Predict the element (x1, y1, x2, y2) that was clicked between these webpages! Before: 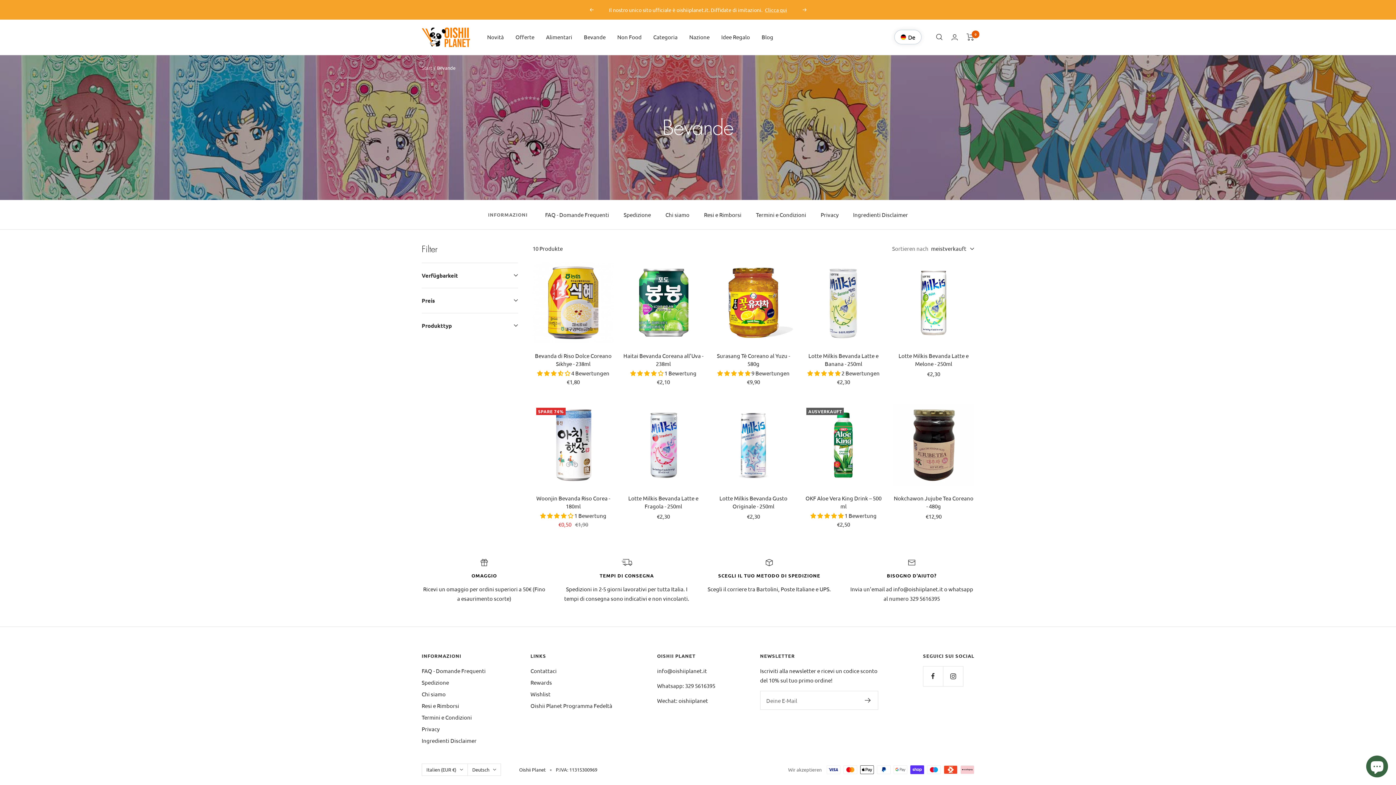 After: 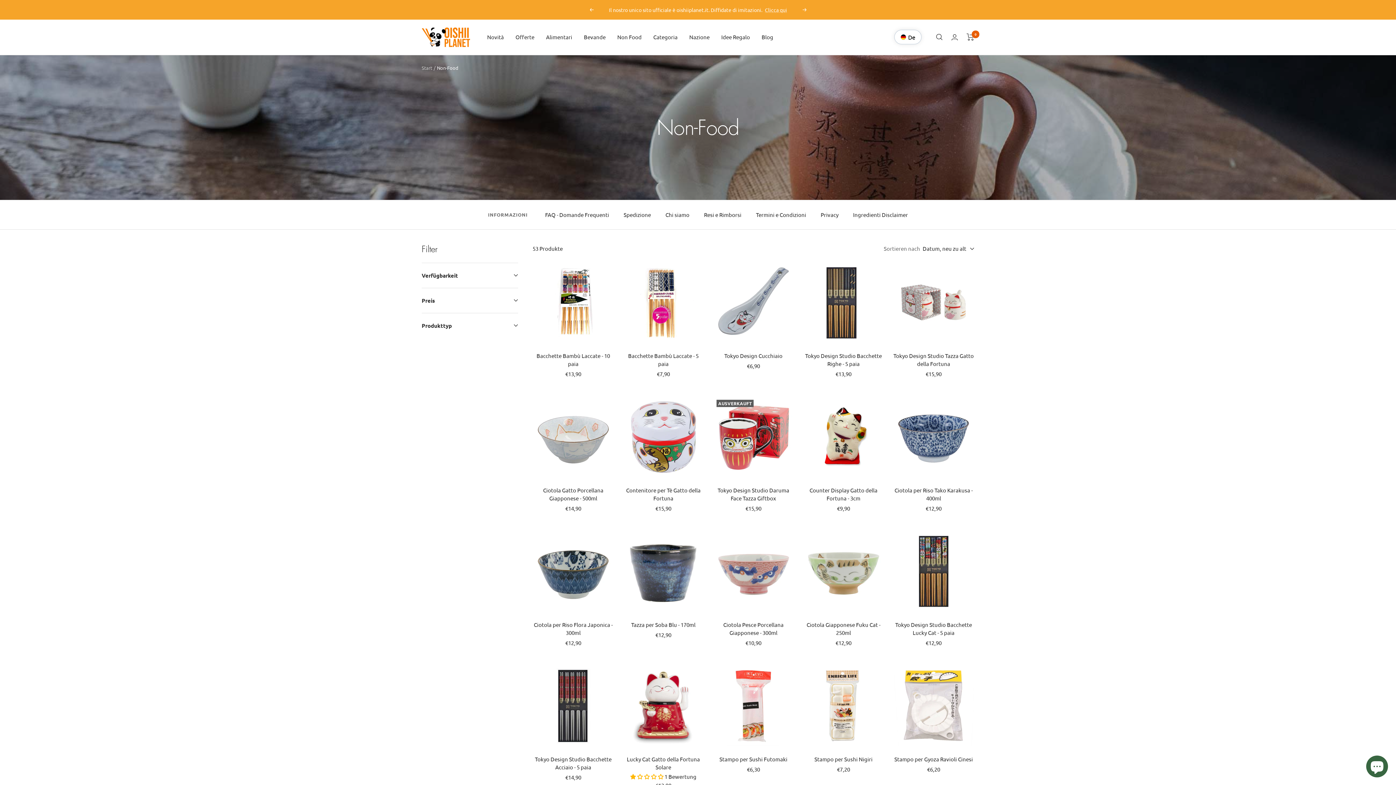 Action: label: Non Food bbox: (617, 32, 641, 41)